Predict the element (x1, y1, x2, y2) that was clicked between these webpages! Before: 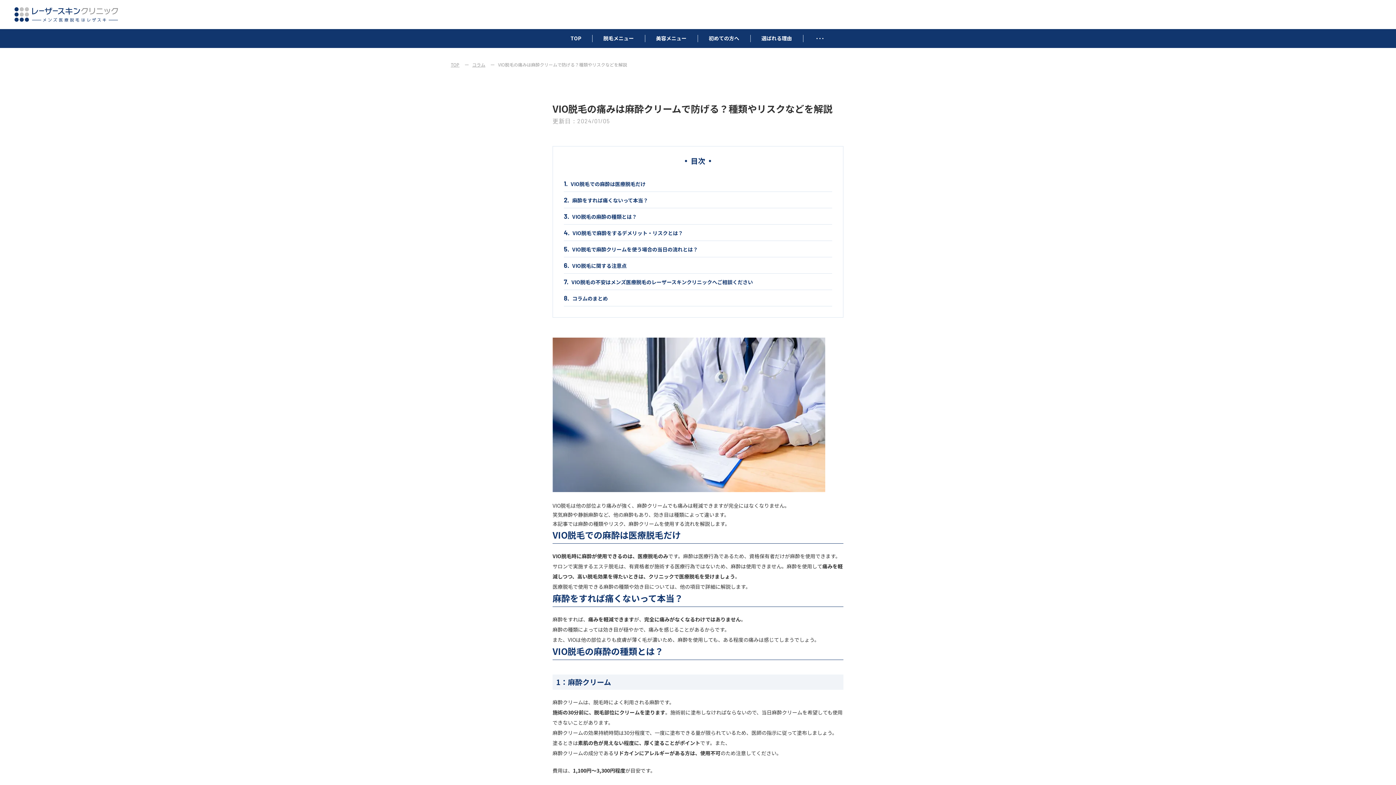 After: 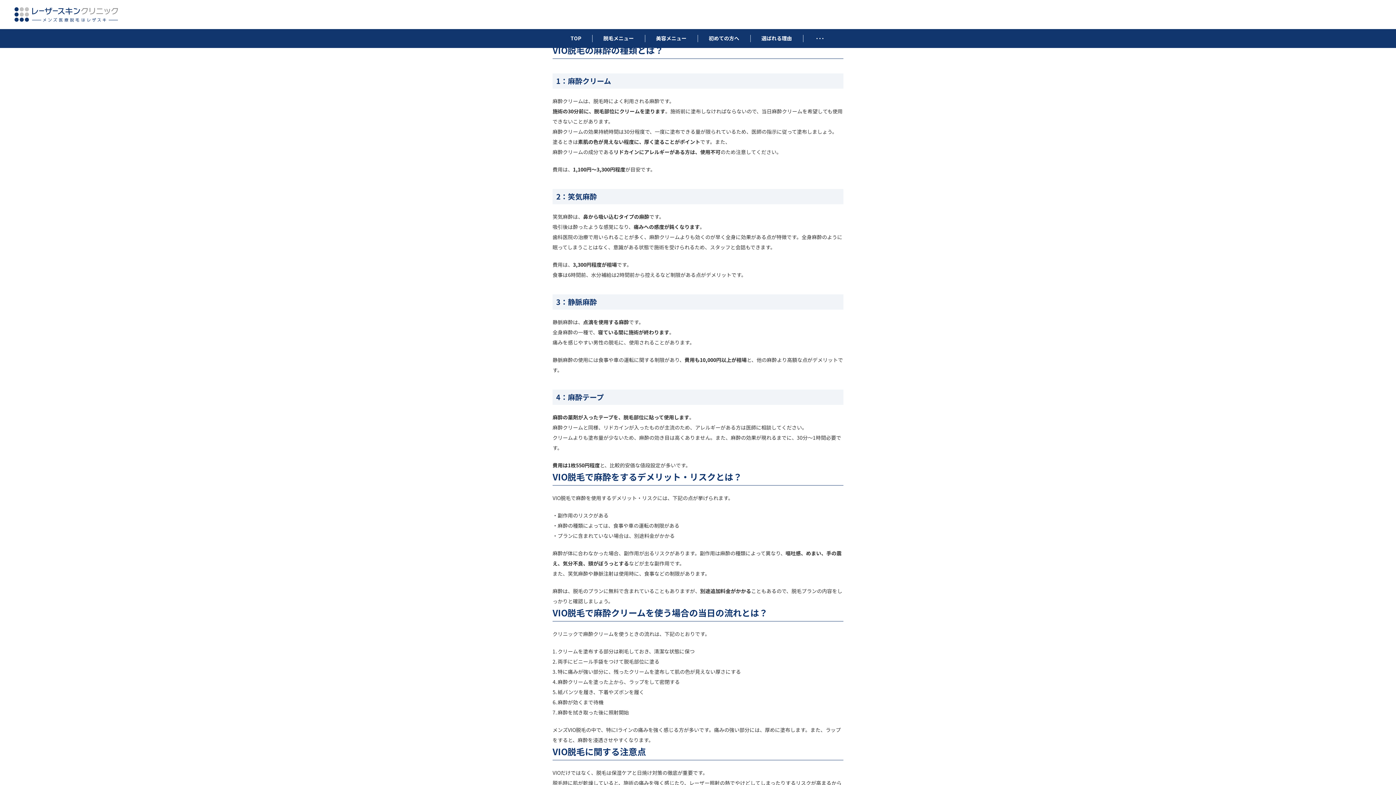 Action: bbox: (564, 208, 832, 224) label: VIO脱毛の麻酔の種類とは？